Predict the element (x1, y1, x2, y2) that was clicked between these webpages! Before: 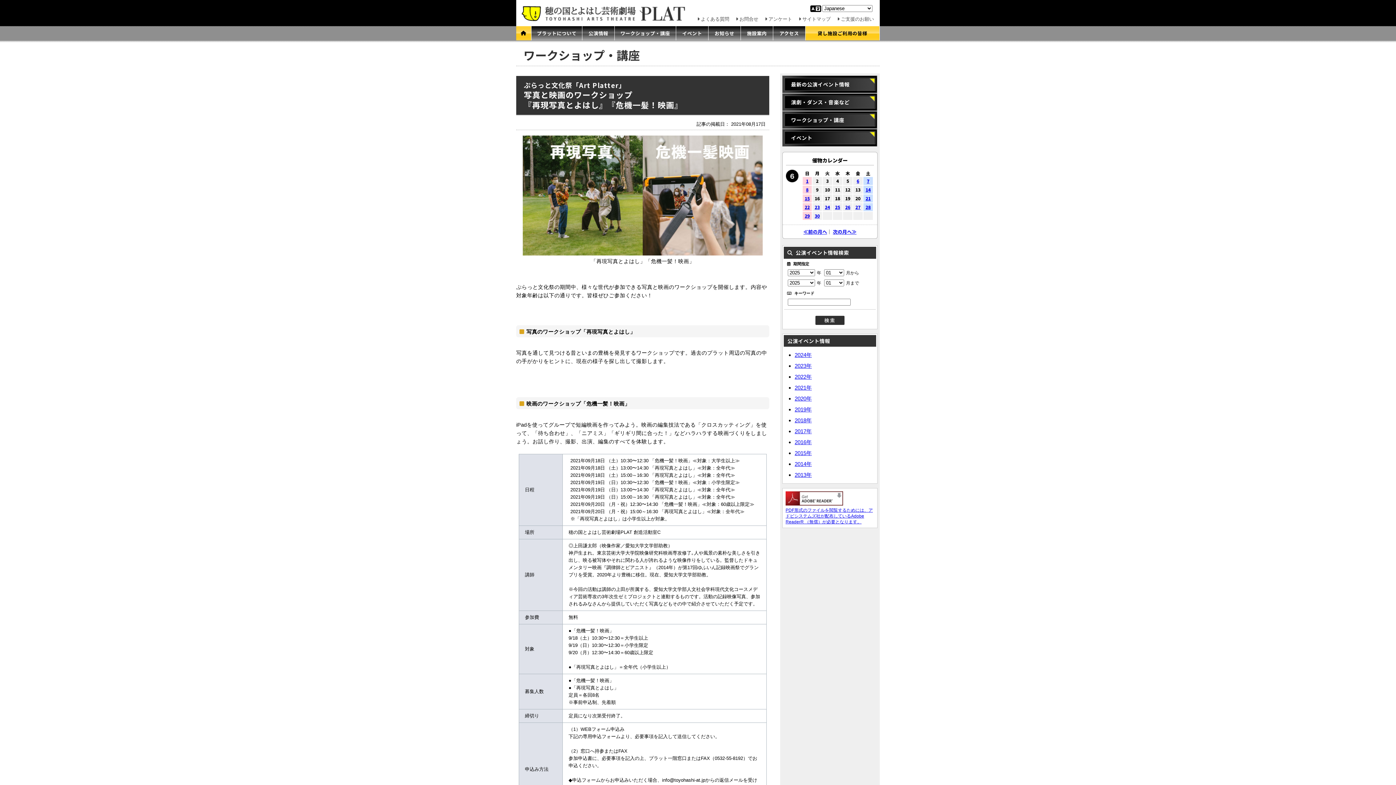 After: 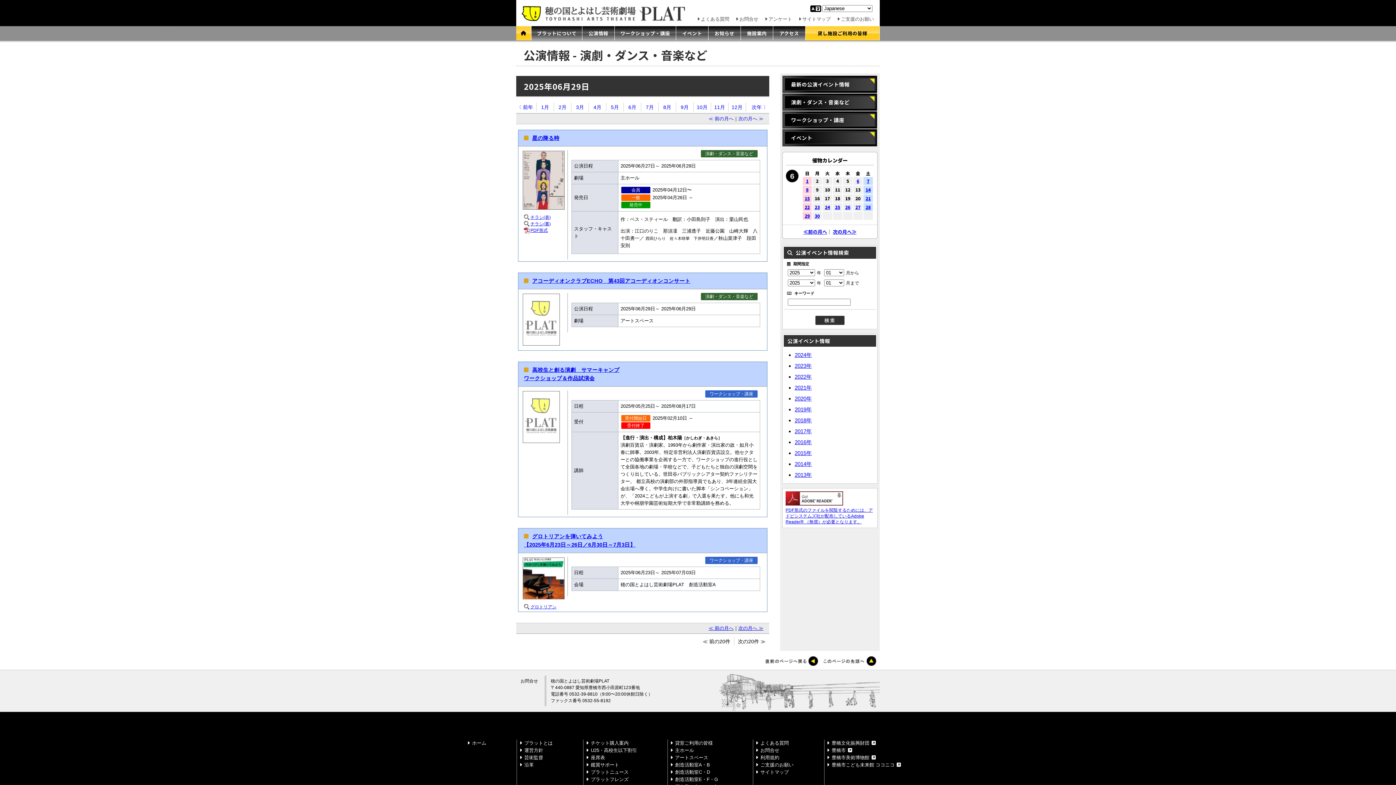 Action: bbox: (804, 212, 810, 218) label: 29